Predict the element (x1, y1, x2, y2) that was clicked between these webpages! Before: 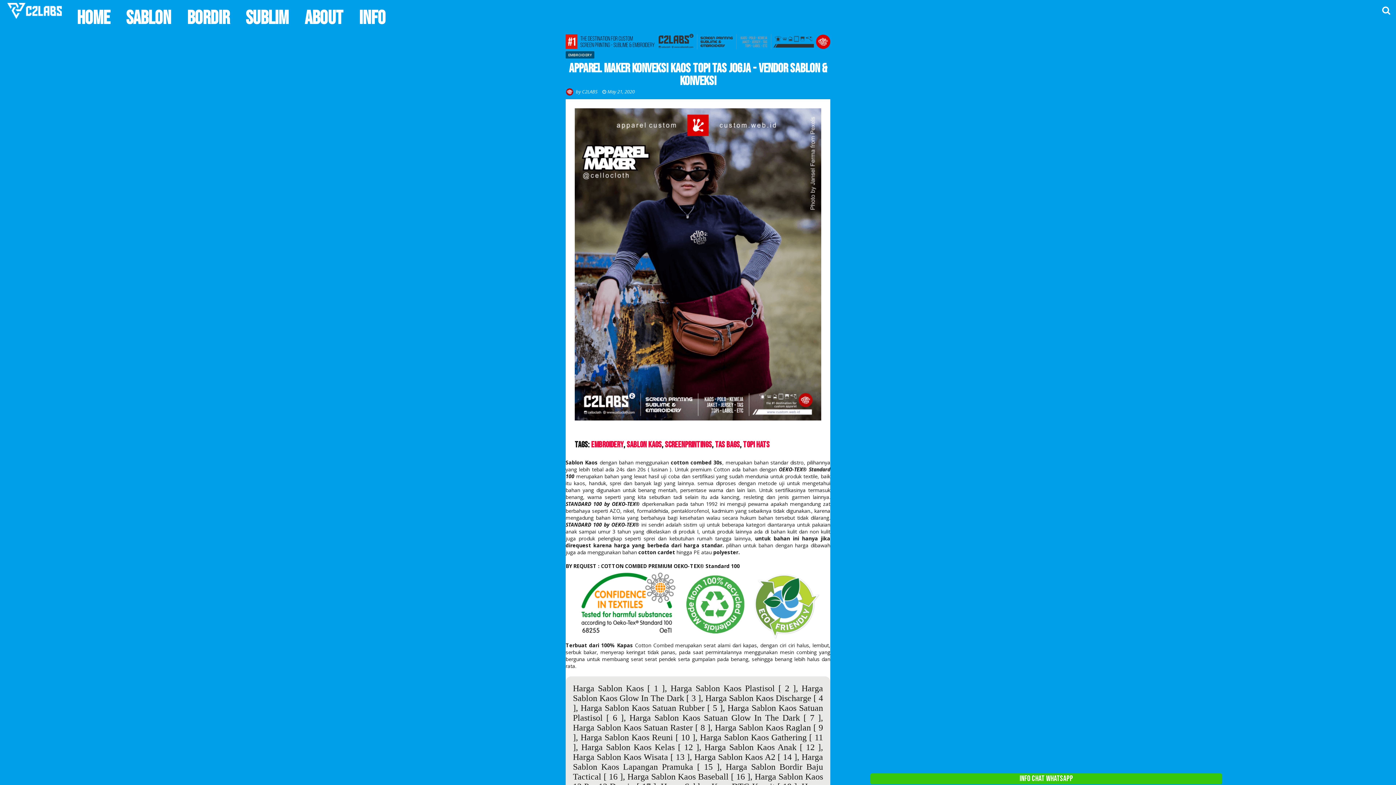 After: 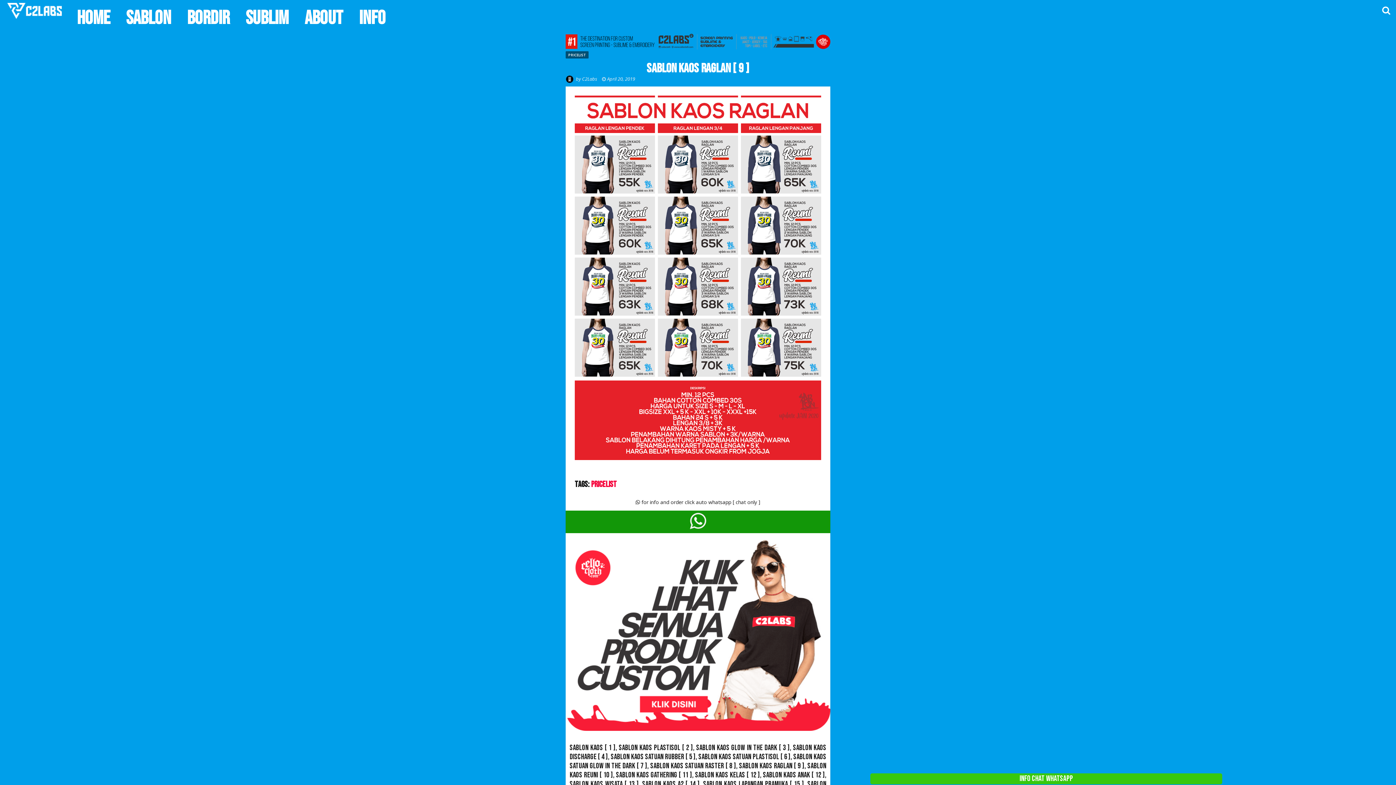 Action: bbox: (700, 733, 806, 742) label: Harga Sablon Kaos Gathering